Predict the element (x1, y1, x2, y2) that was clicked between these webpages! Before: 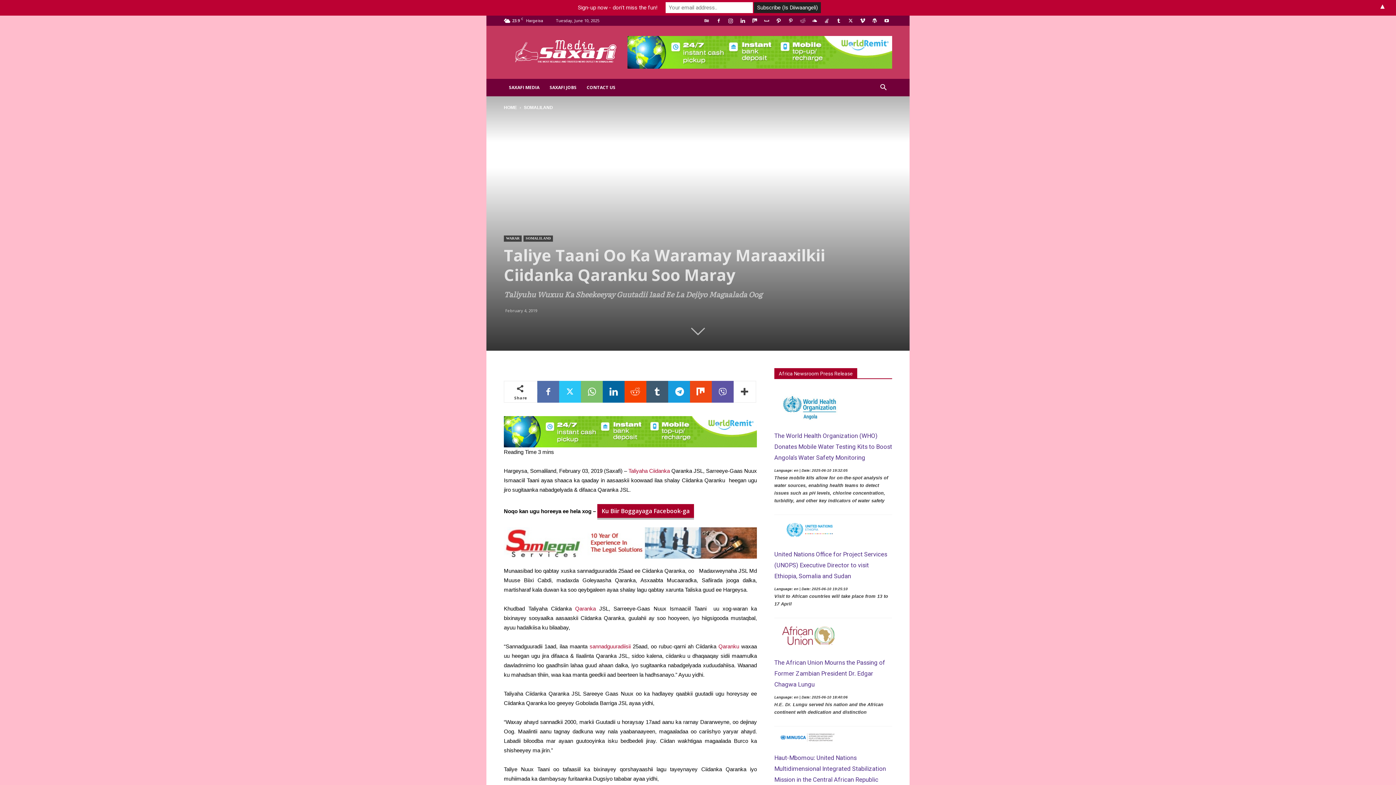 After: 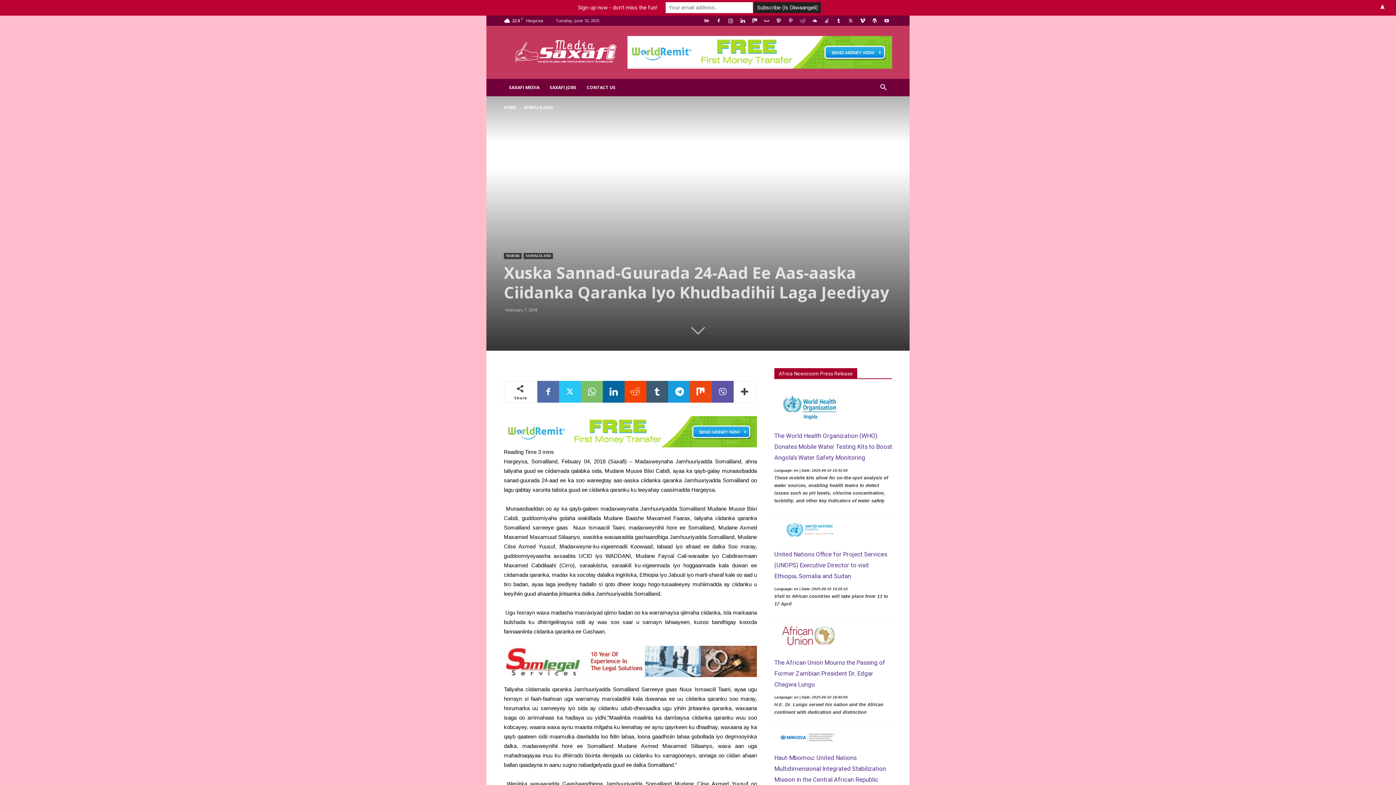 Action: bbox: (718, 643, 739, 649) label: Qaranku